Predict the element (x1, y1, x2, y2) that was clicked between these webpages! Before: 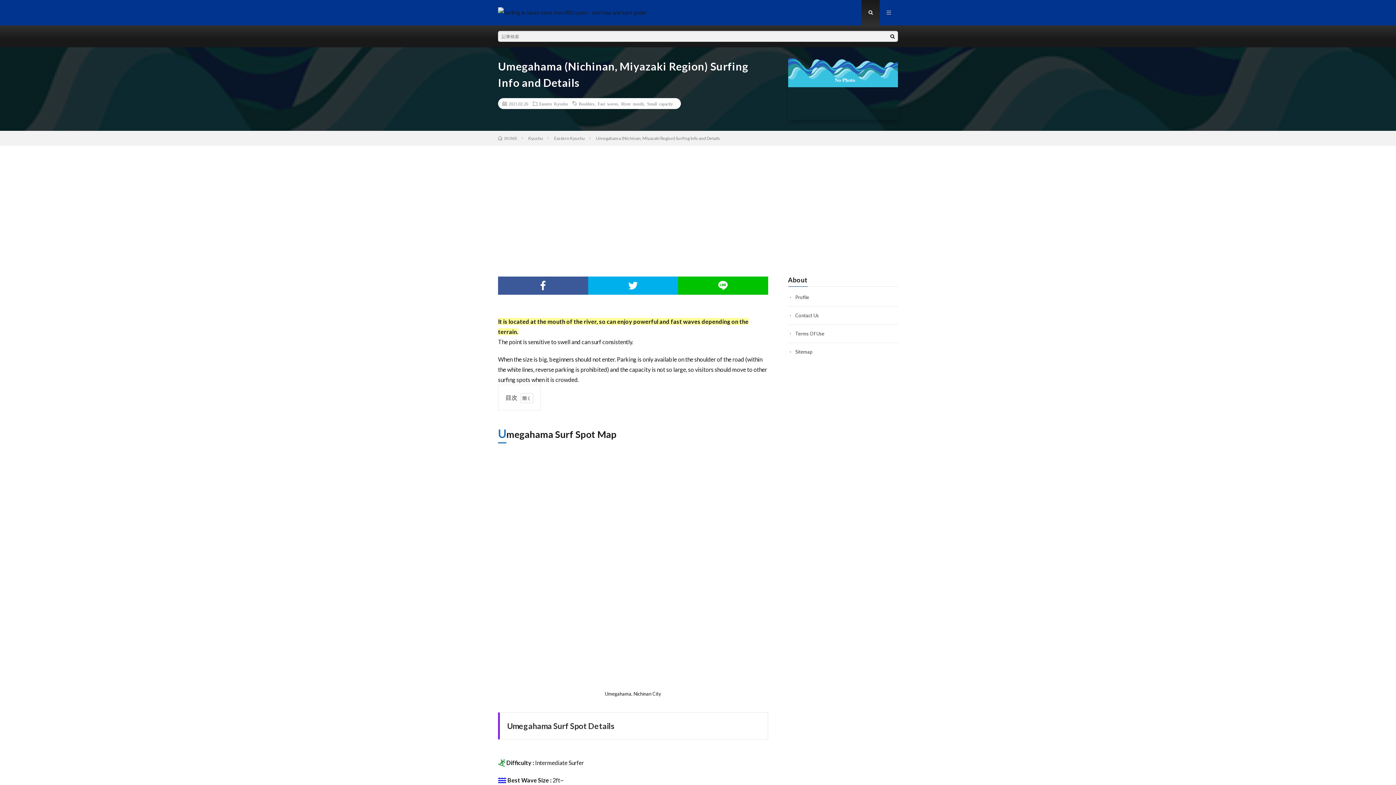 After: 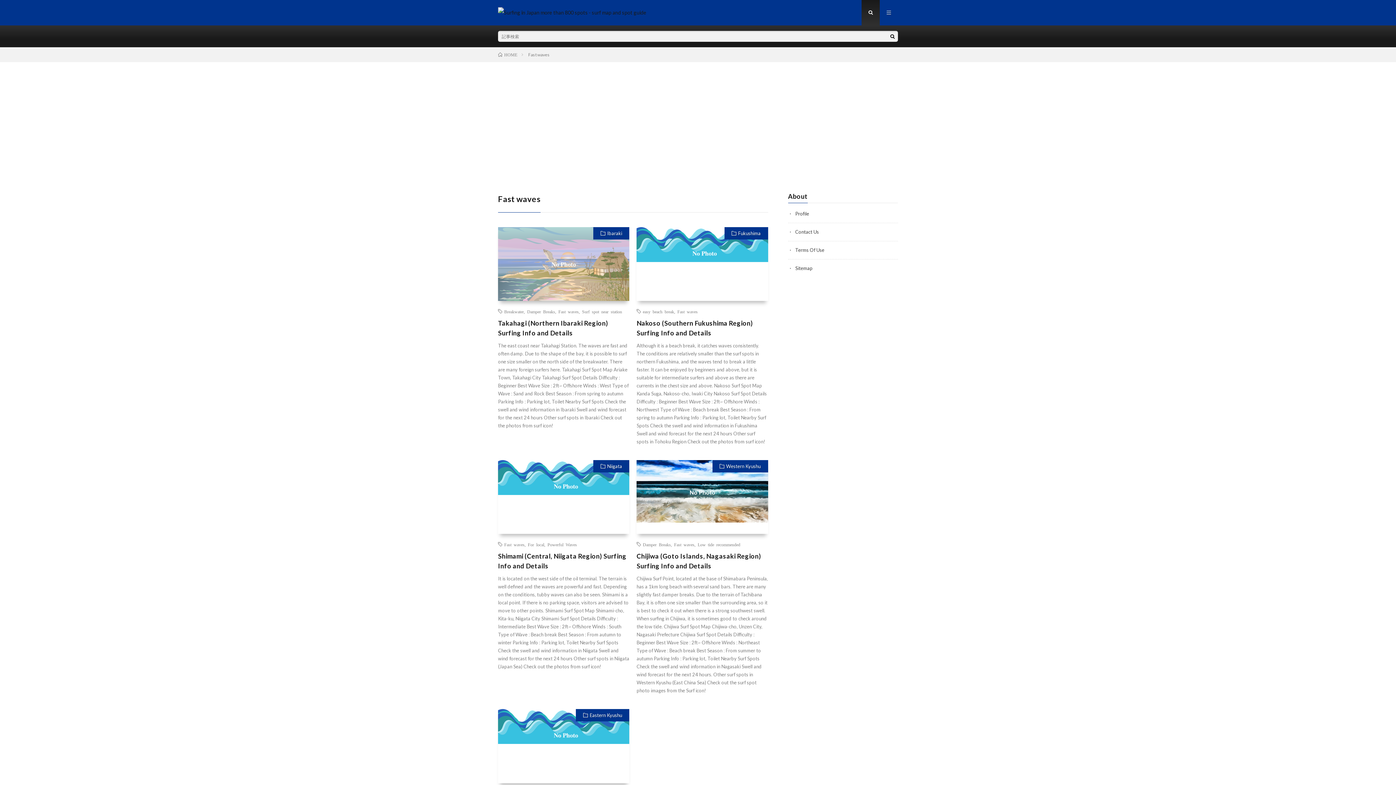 Action: bbox: (597, 101, 618, 105) label: Fast waves